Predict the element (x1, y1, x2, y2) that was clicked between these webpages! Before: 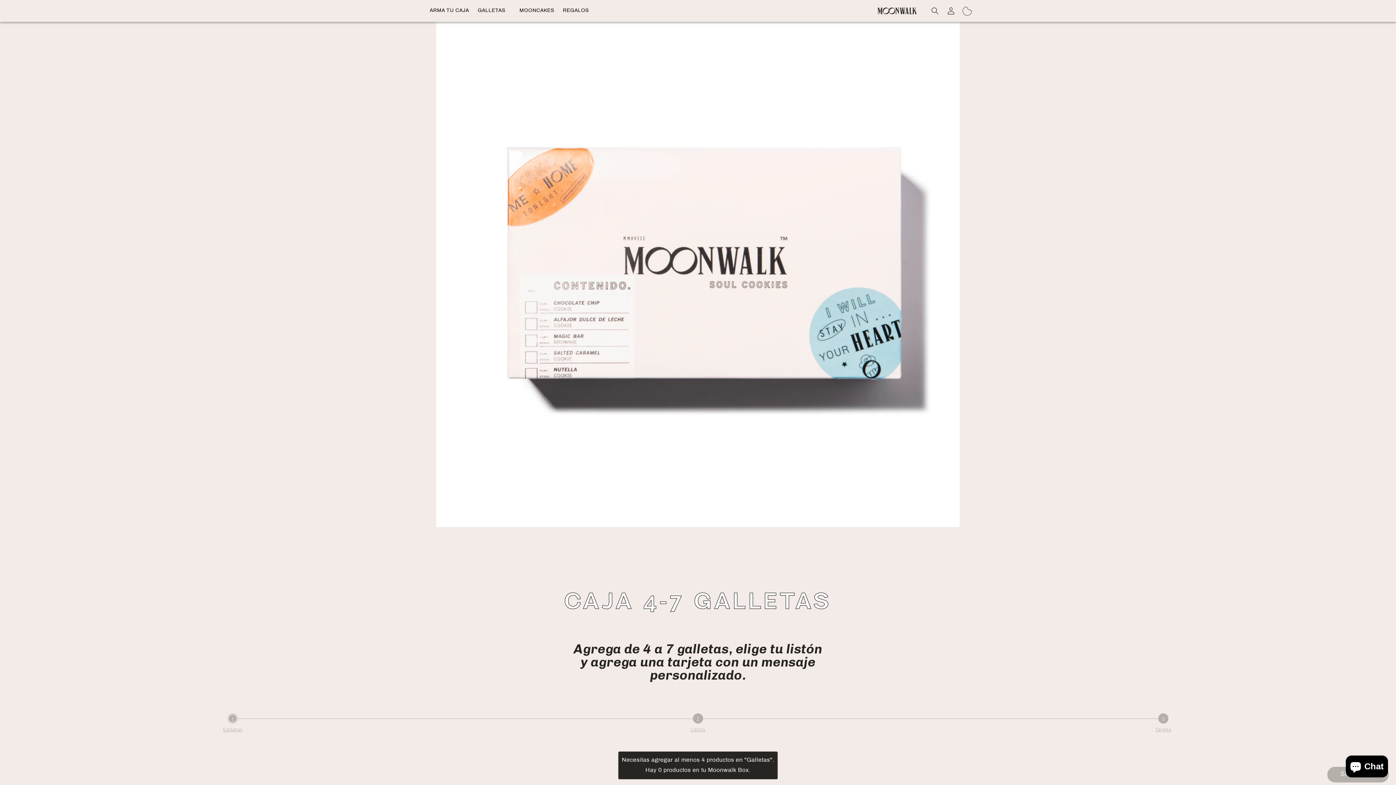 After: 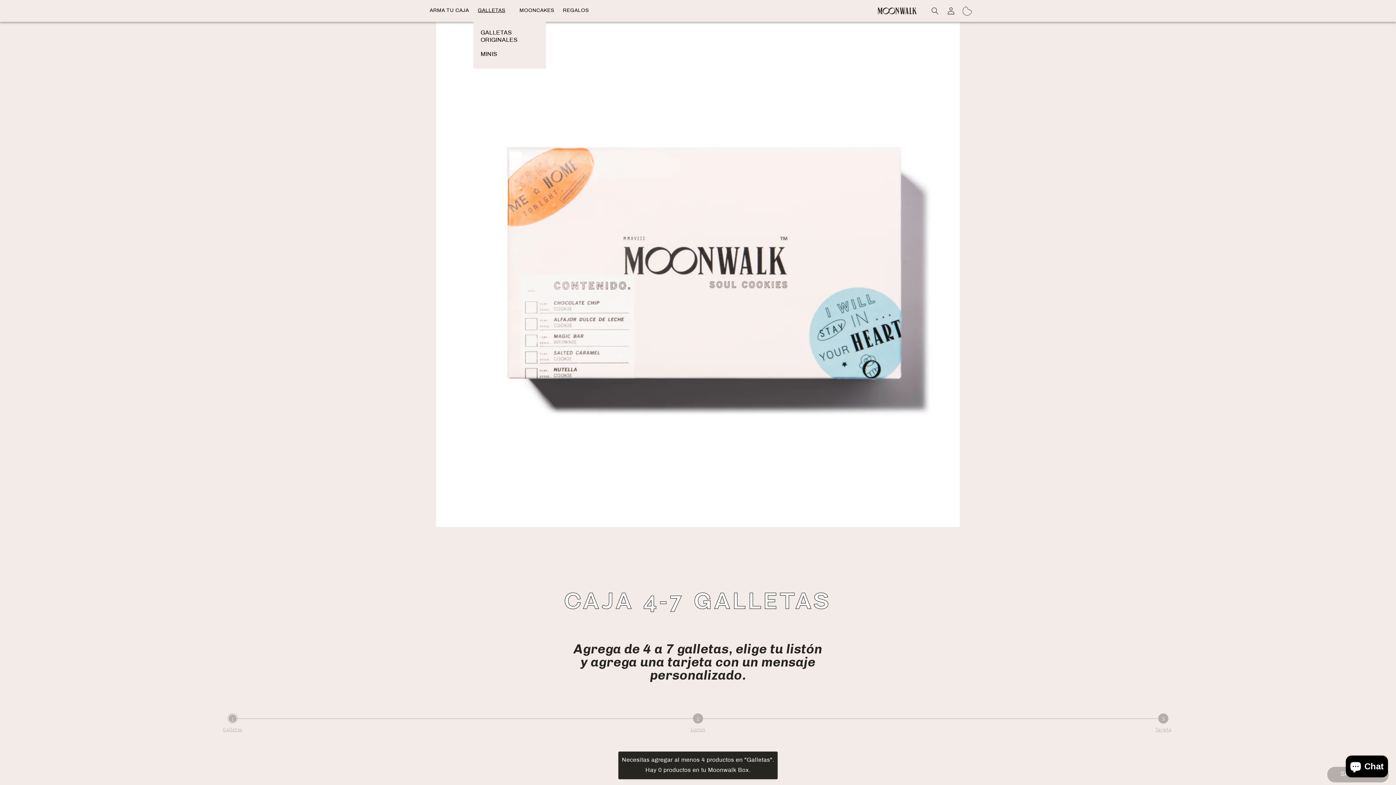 Action: label: GALLETAS bbox: (473, 3, 515, 18)